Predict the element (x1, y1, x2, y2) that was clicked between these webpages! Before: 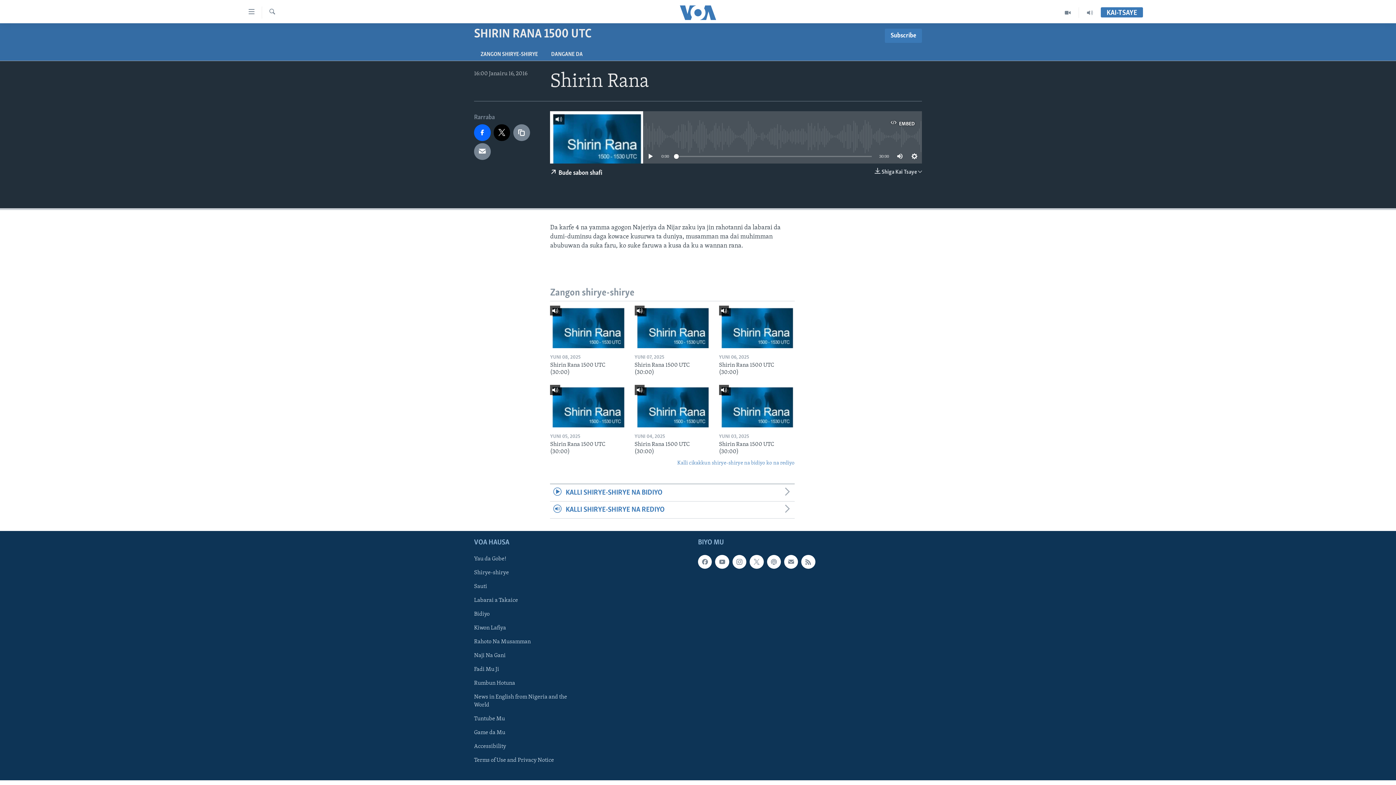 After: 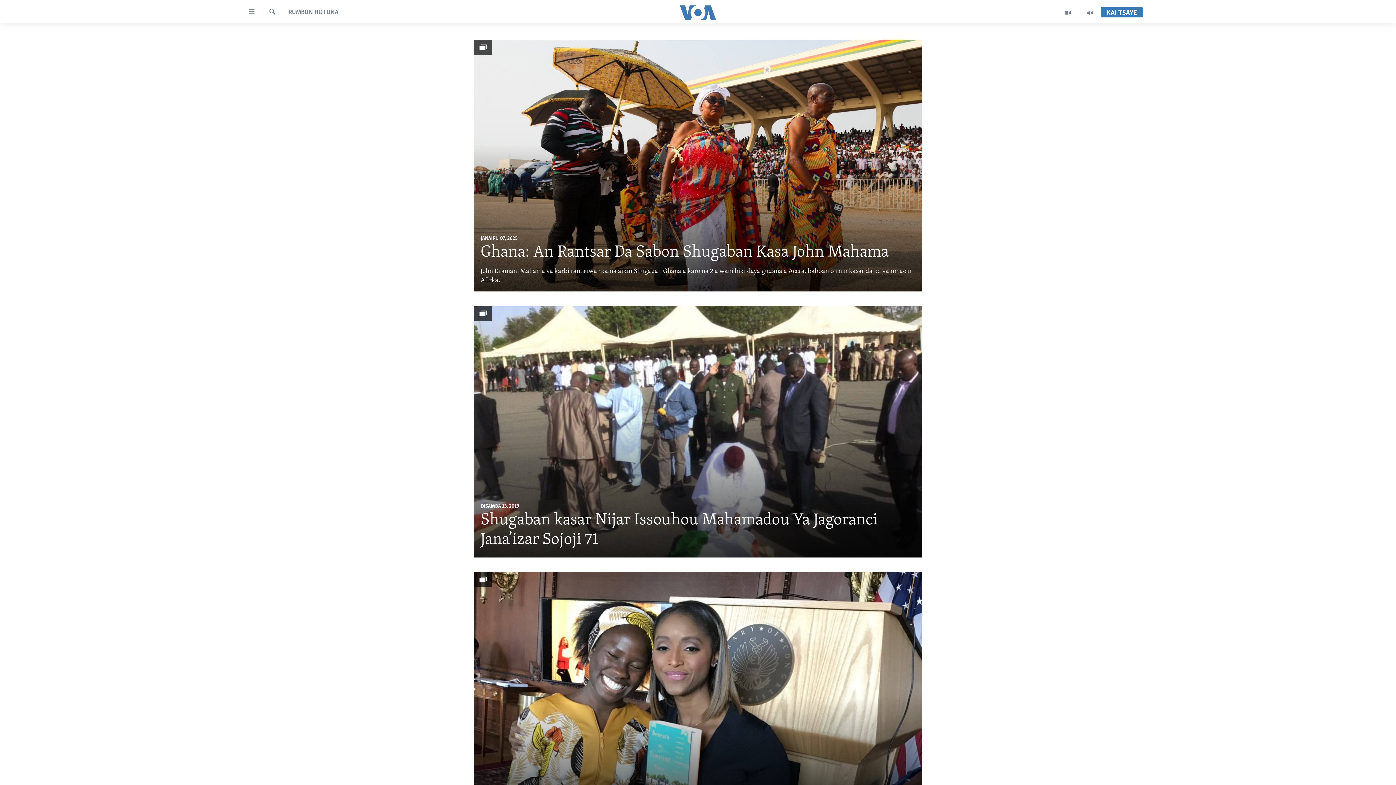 Action: label: Rumbun Hotuna bbox: (474, 679, 581, 687)